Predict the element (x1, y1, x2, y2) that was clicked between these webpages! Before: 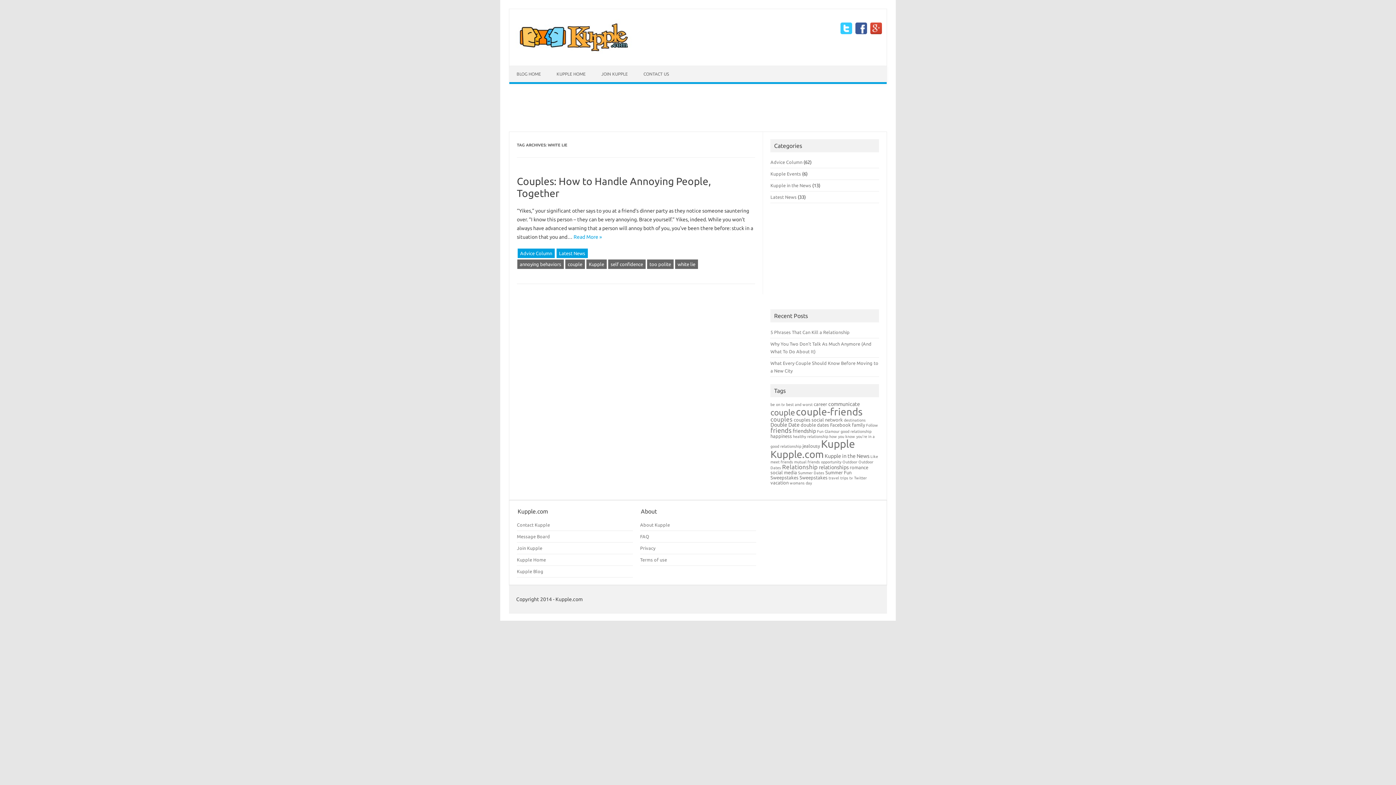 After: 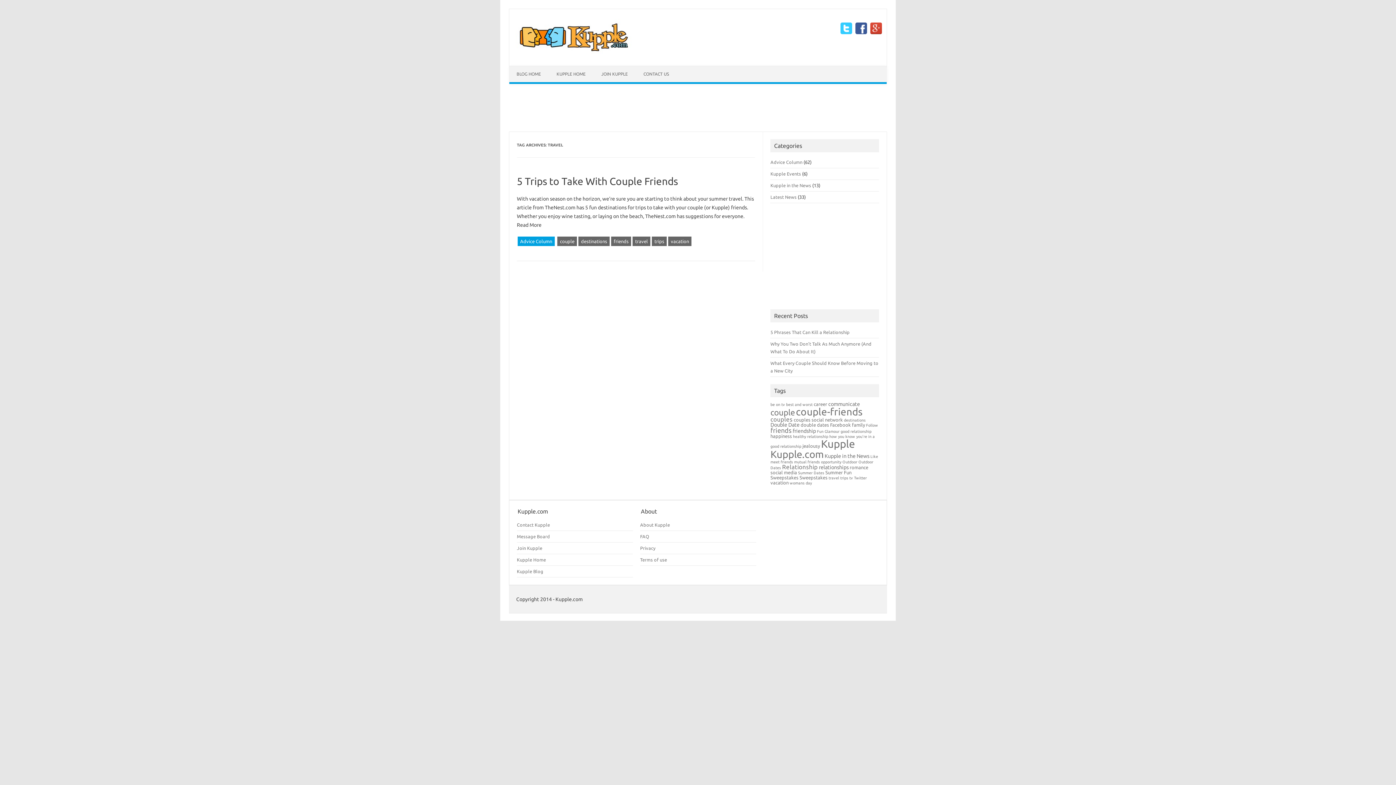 Action: bbox: (828, 476, 839, 480) label: travel (1 item)